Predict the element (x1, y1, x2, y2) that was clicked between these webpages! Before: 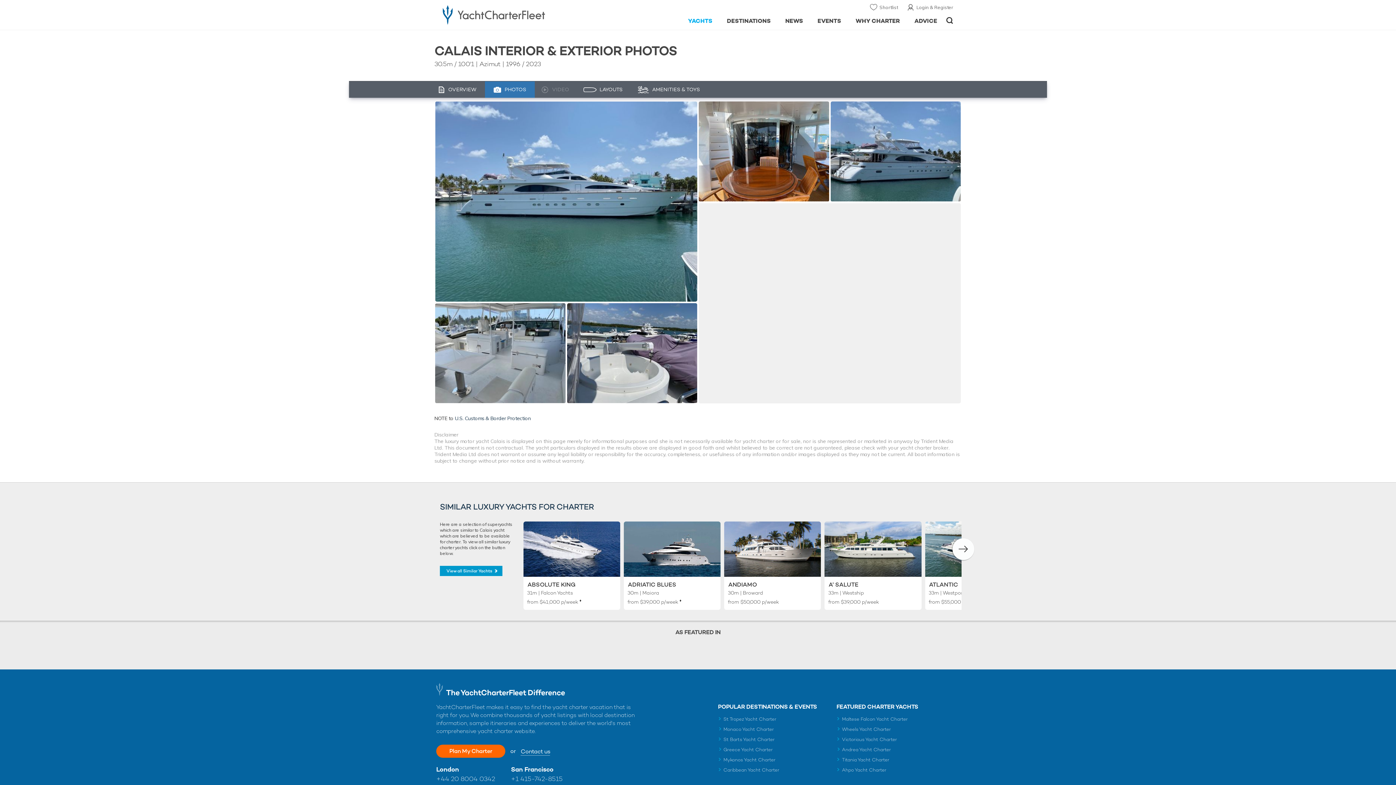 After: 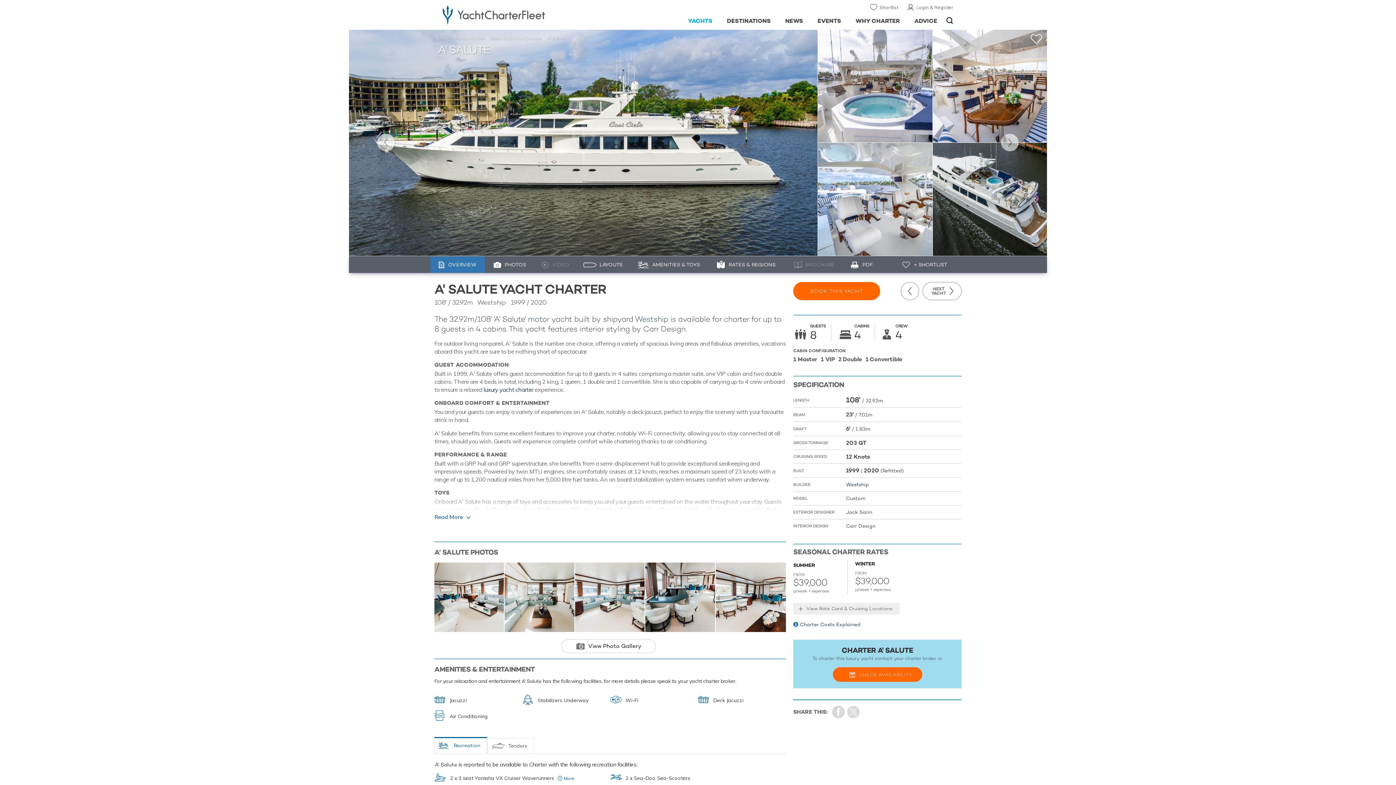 Action: bbox: (824, 521, 921, 577)